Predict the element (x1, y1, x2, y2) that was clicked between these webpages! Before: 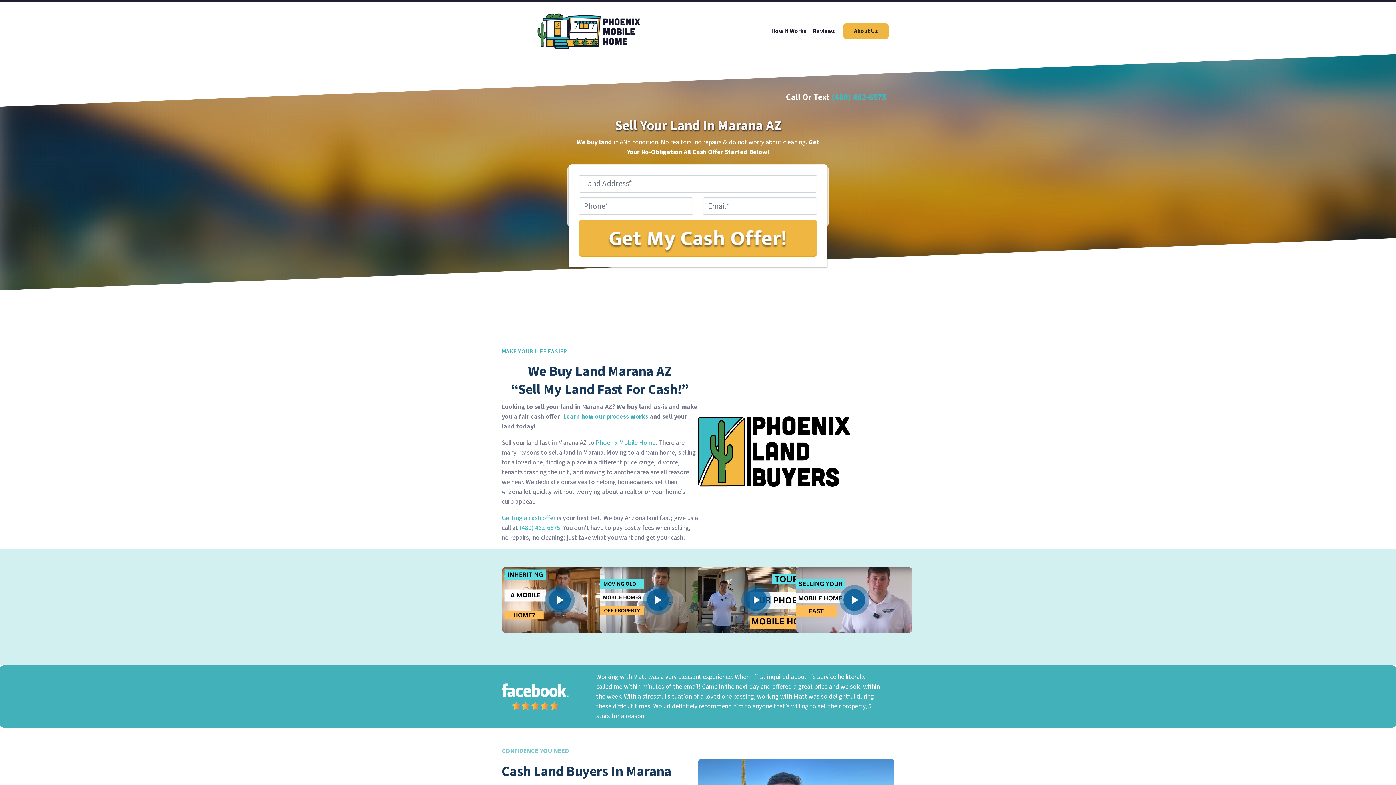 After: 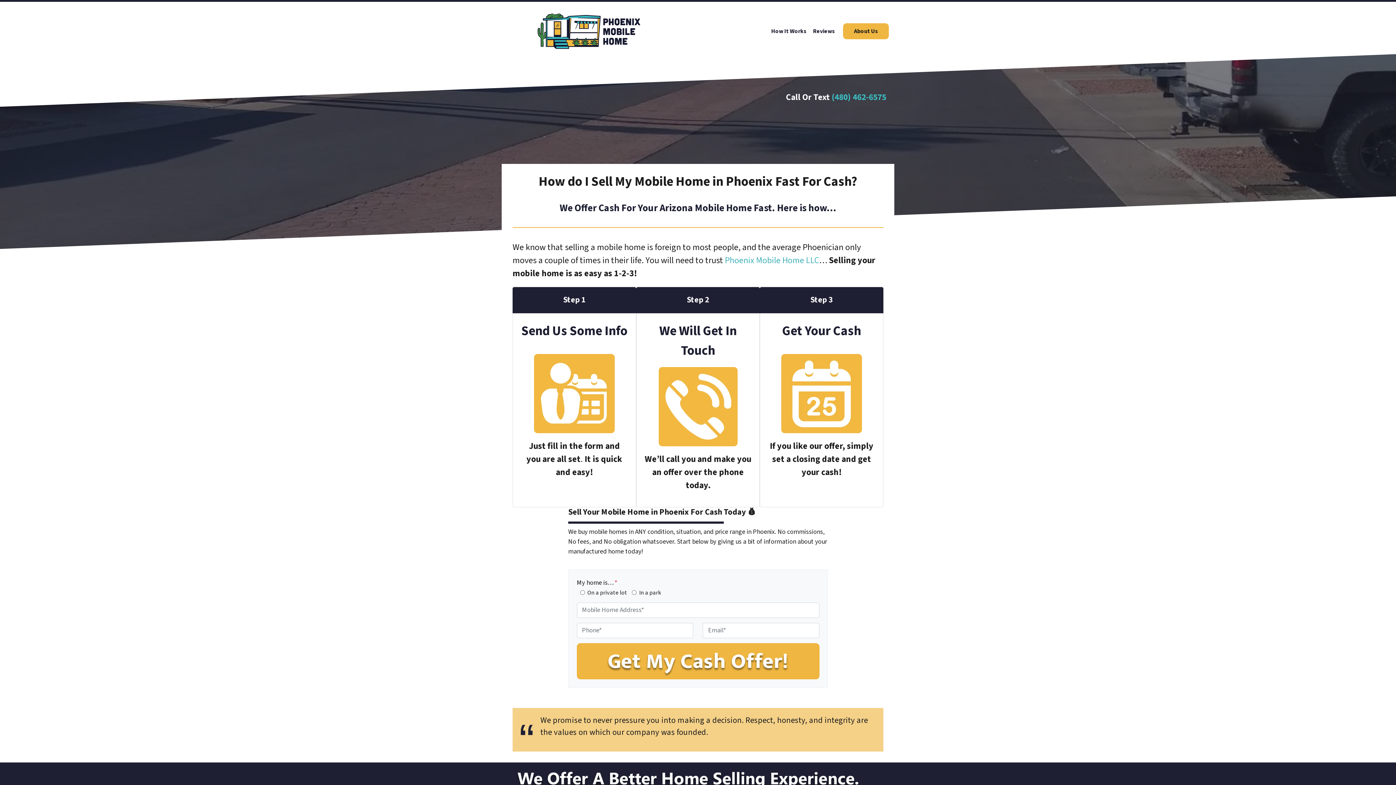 Action: label: How It Works bbox: (768, 23, 810, 38)